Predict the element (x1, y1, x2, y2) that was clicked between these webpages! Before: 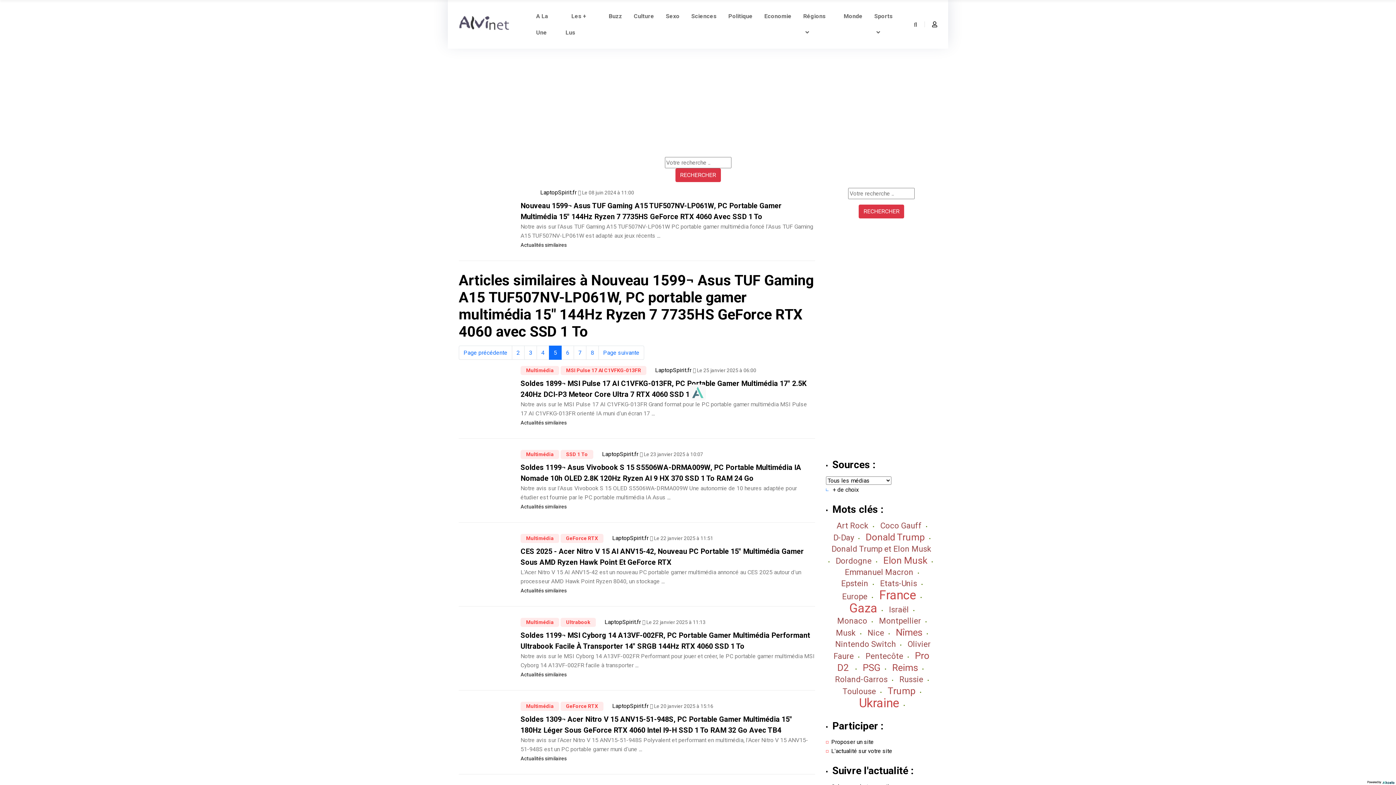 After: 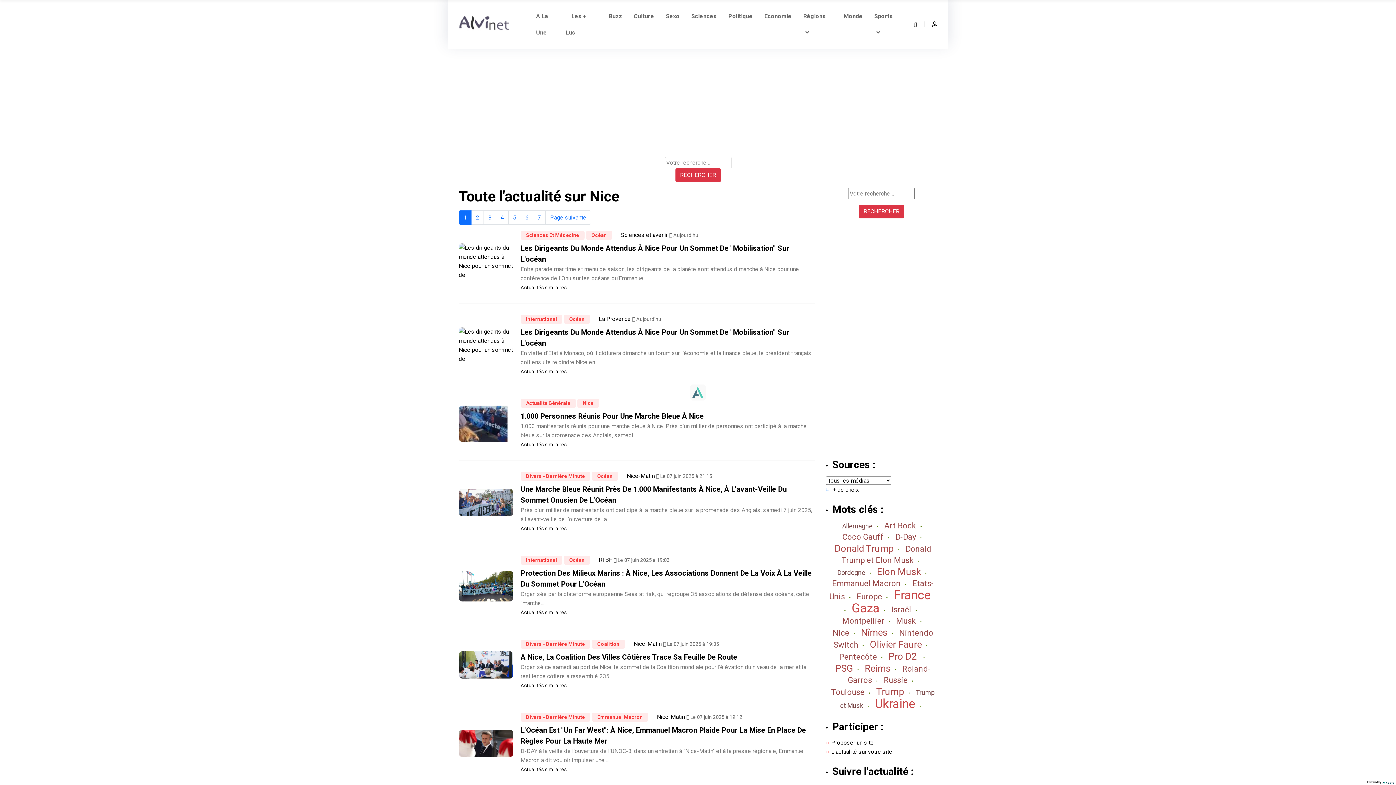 Action: label: Nice bbox: (867, 628, 884, 637)